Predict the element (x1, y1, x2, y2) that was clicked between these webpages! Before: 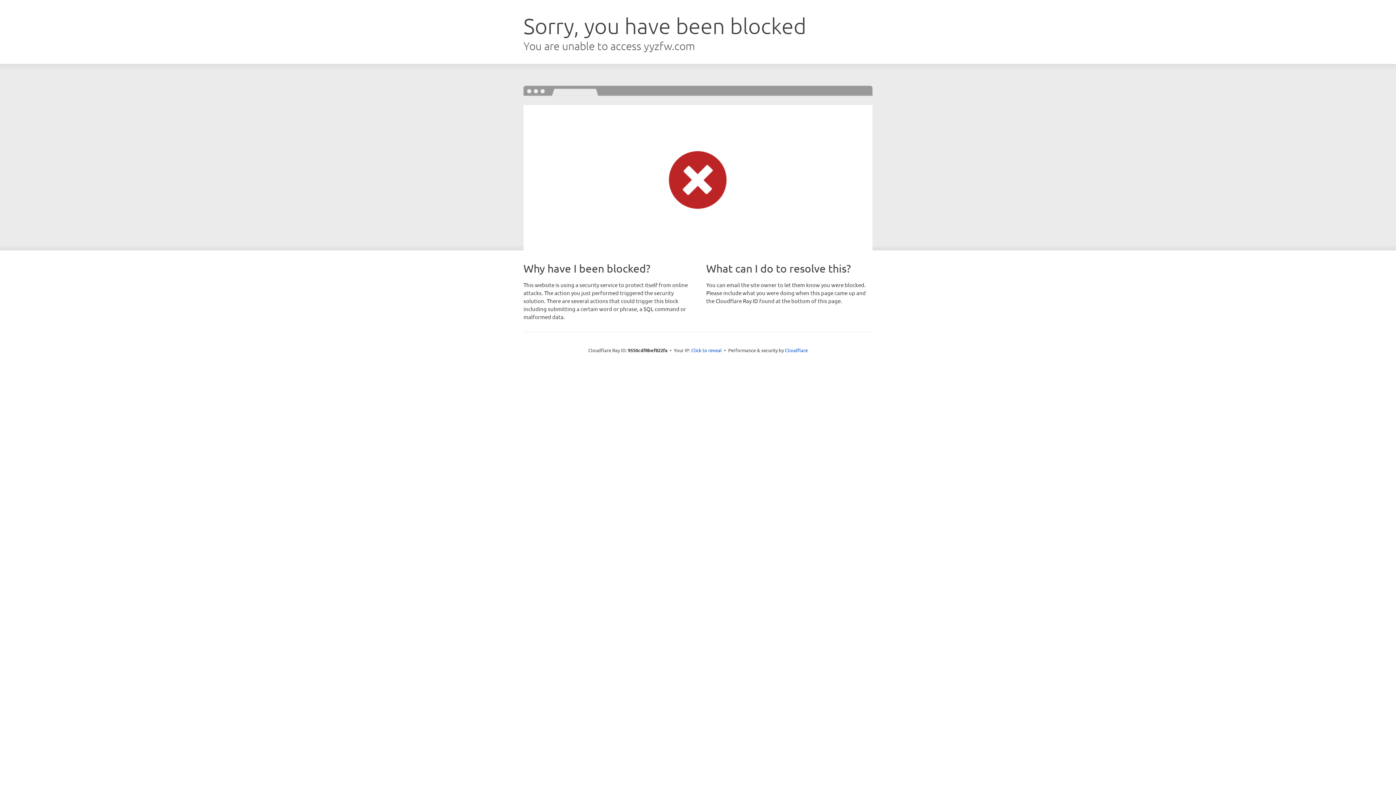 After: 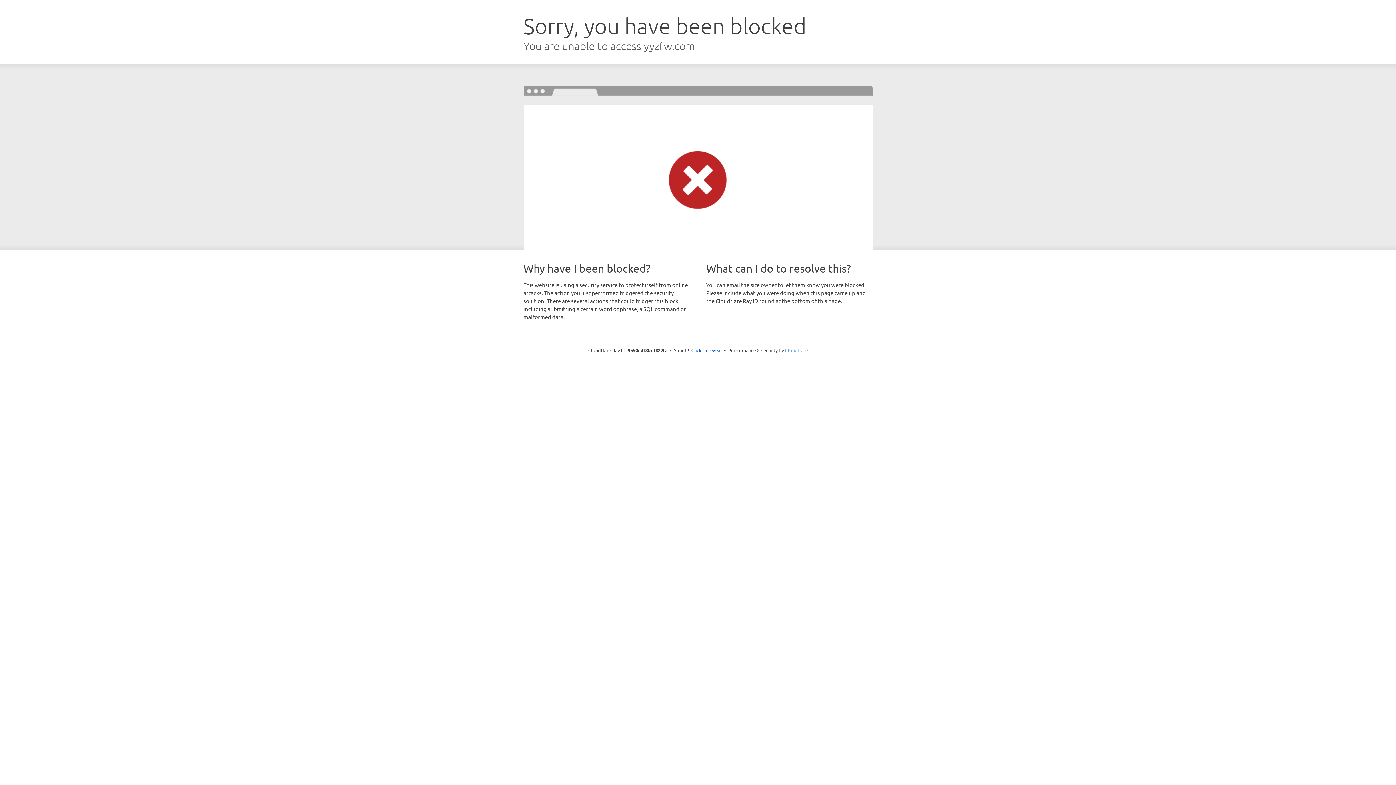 Action: bbox: (785, 347, 808, 353) label: Cloudflare